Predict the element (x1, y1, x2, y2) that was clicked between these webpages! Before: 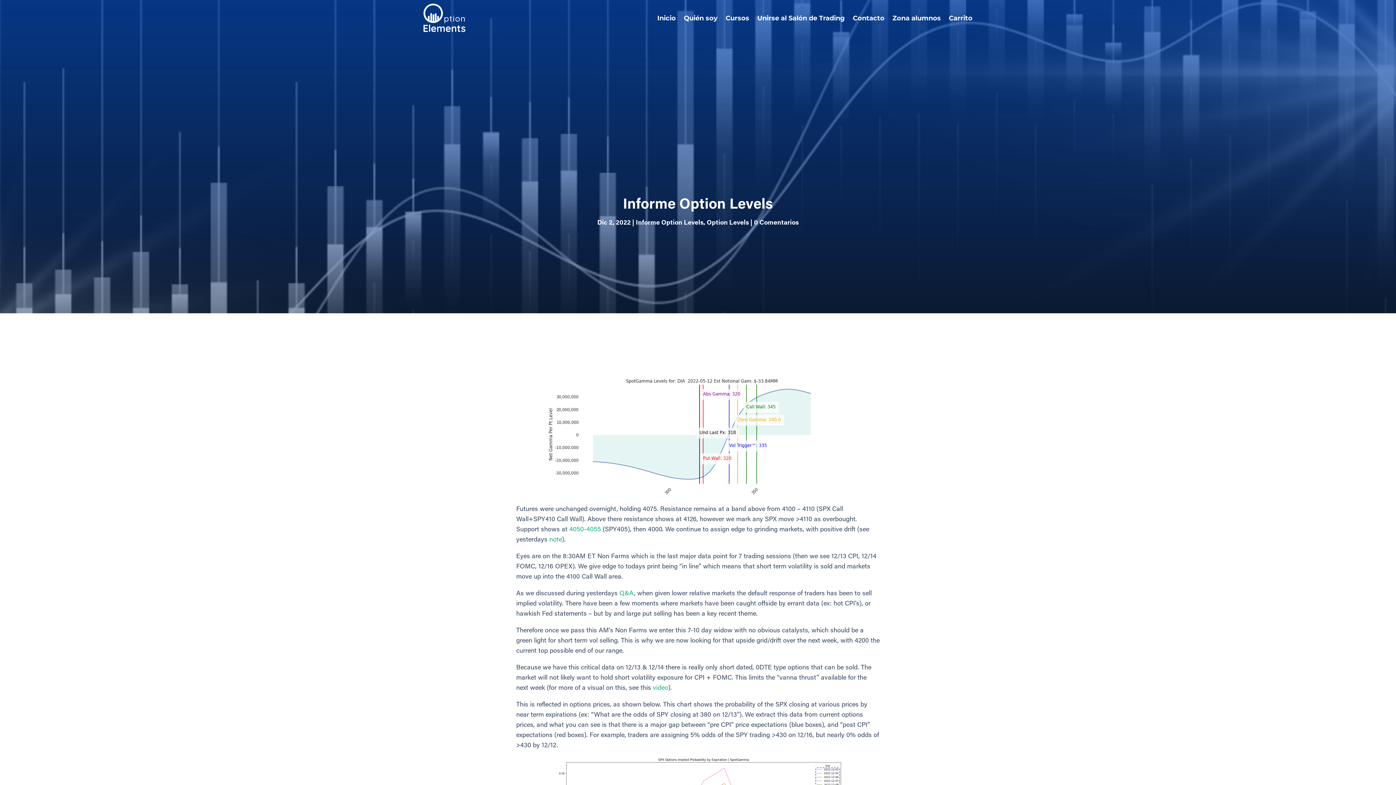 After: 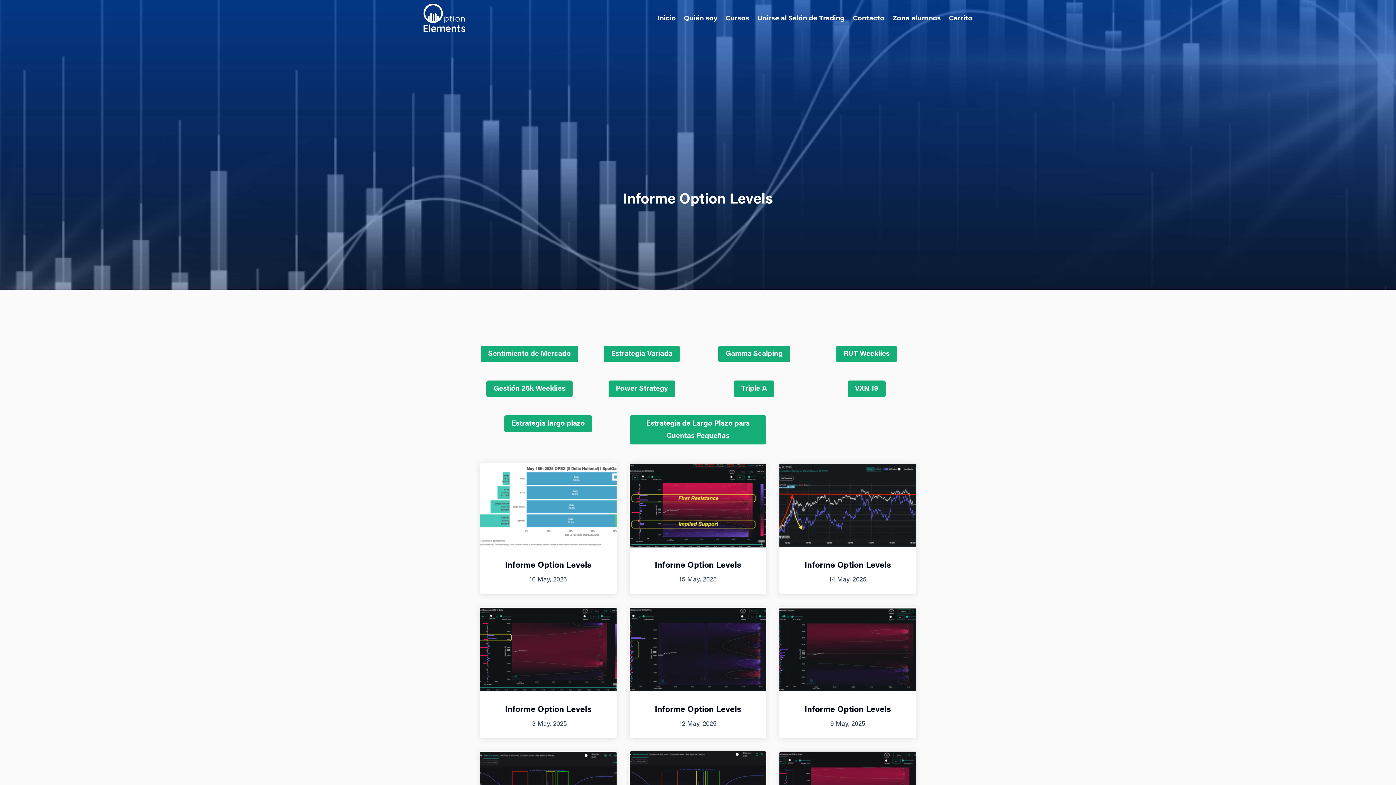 Action: bbox: (636, 220, 703, 226) label: Informe Option Levels